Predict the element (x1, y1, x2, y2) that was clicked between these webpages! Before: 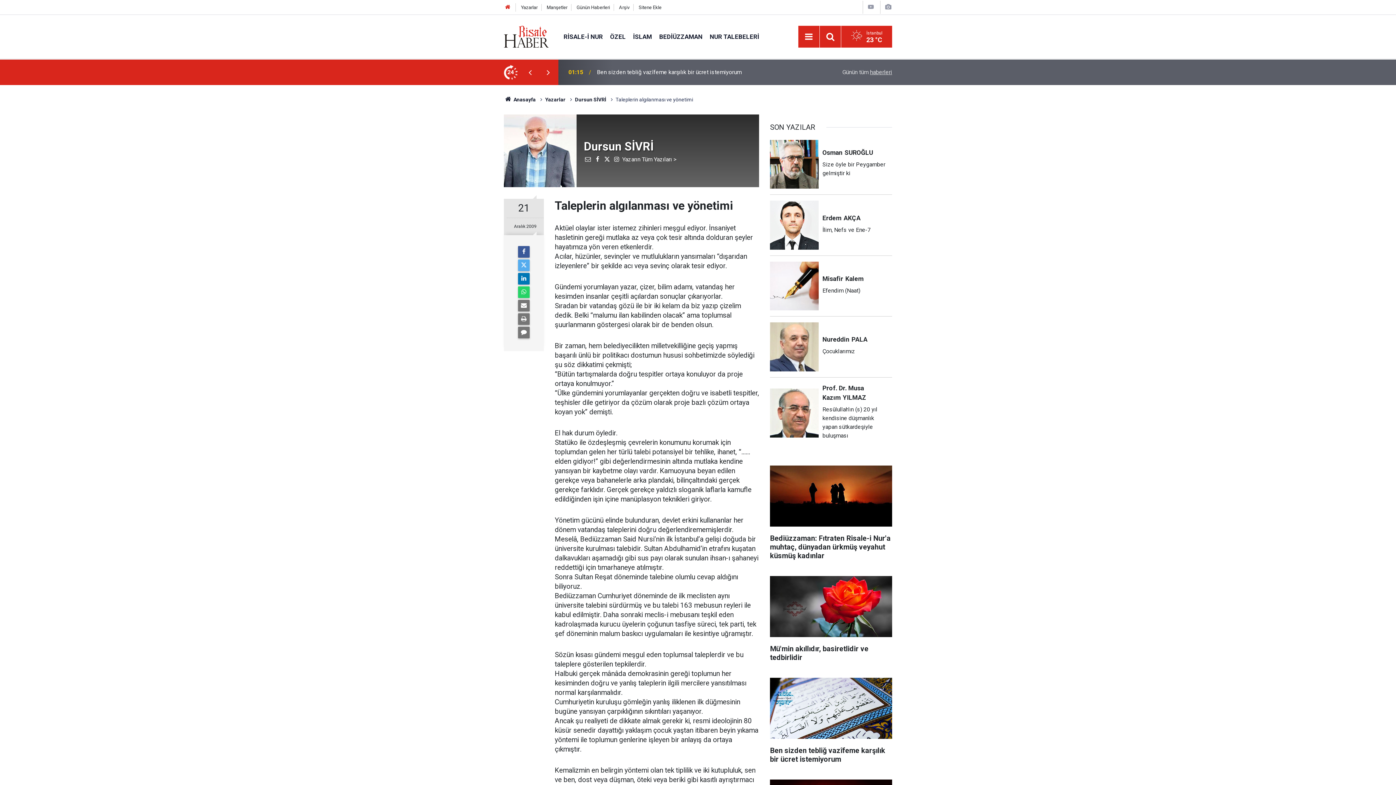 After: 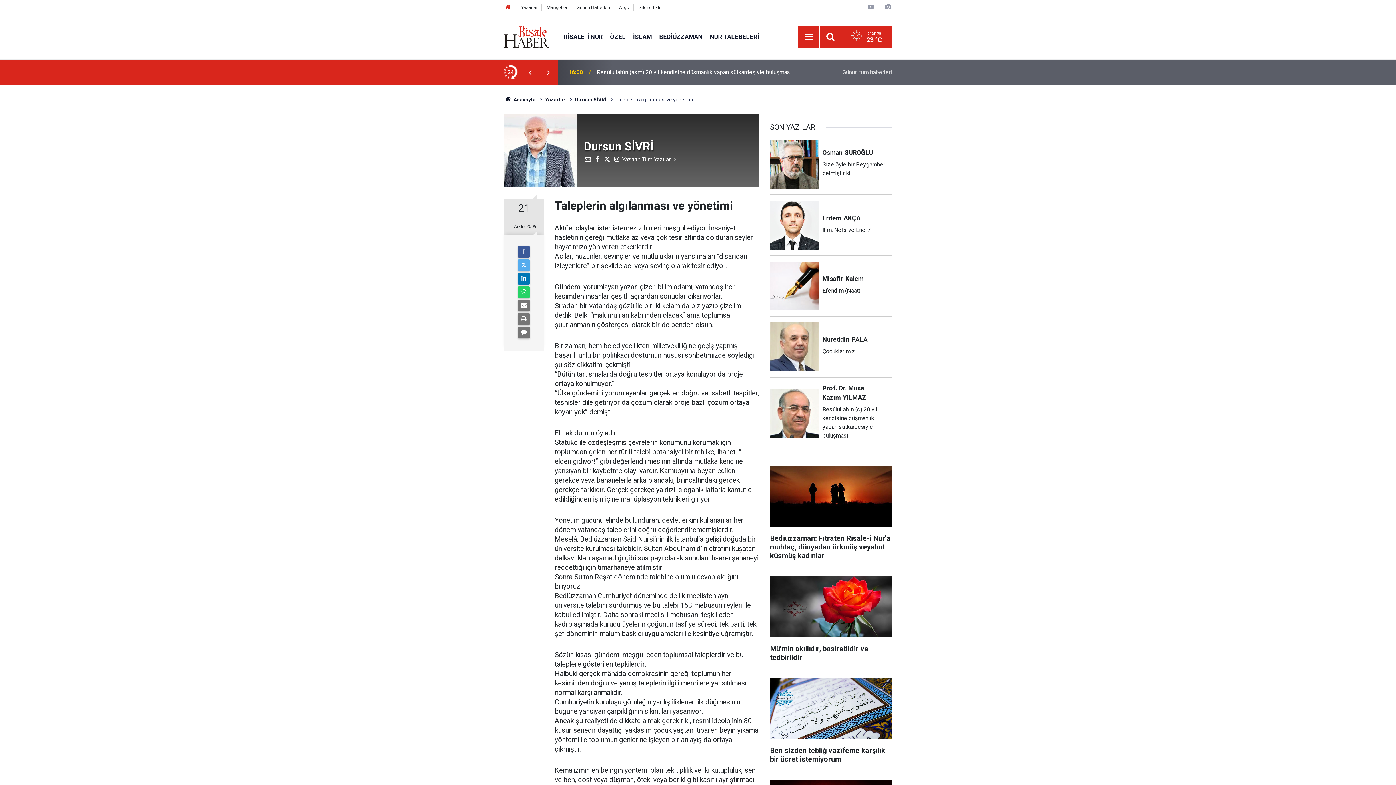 Action: bbox: (576, 4, 610, 10) label: Günün Haberleri